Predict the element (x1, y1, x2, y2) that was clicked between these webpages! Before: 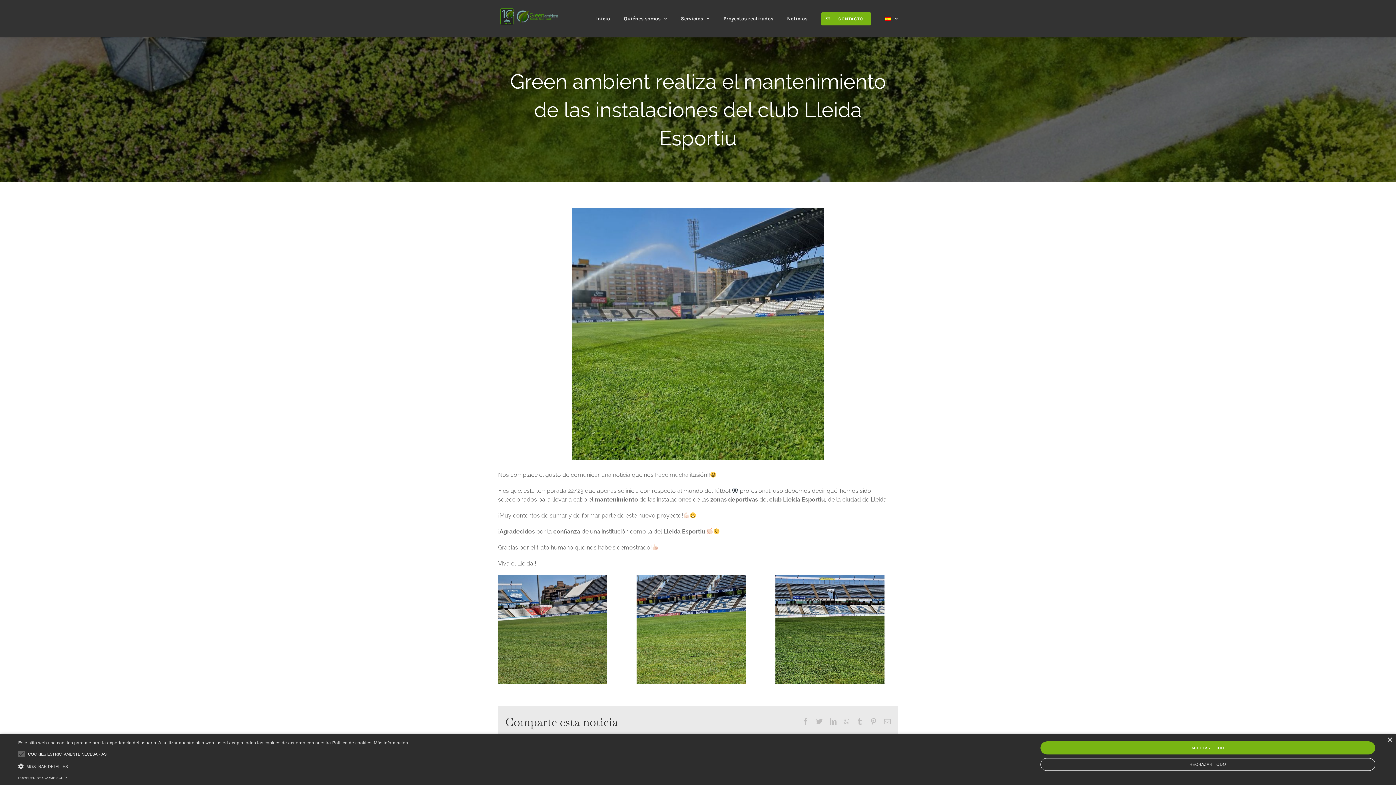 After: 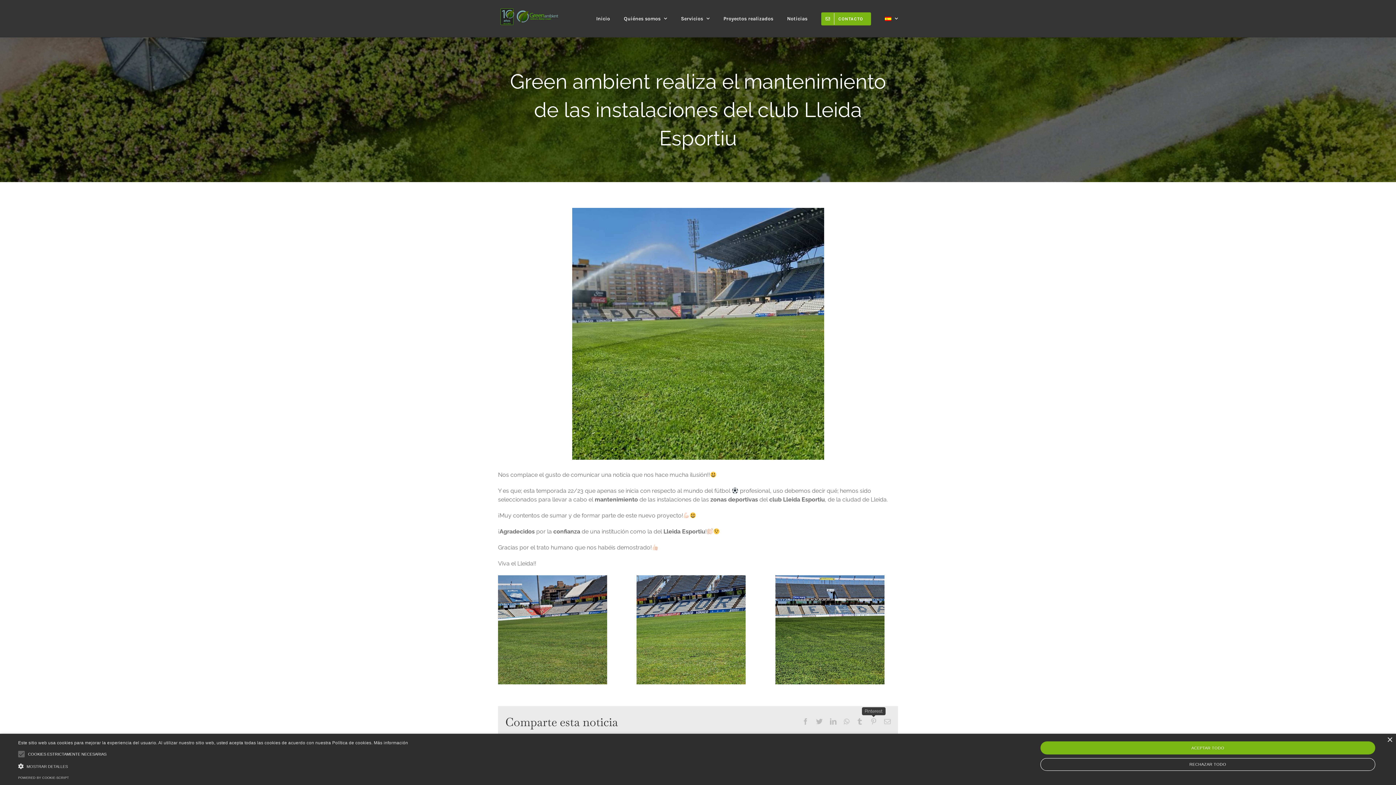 Action: bbox: (870, 718, 877, 725) label: Pinterest